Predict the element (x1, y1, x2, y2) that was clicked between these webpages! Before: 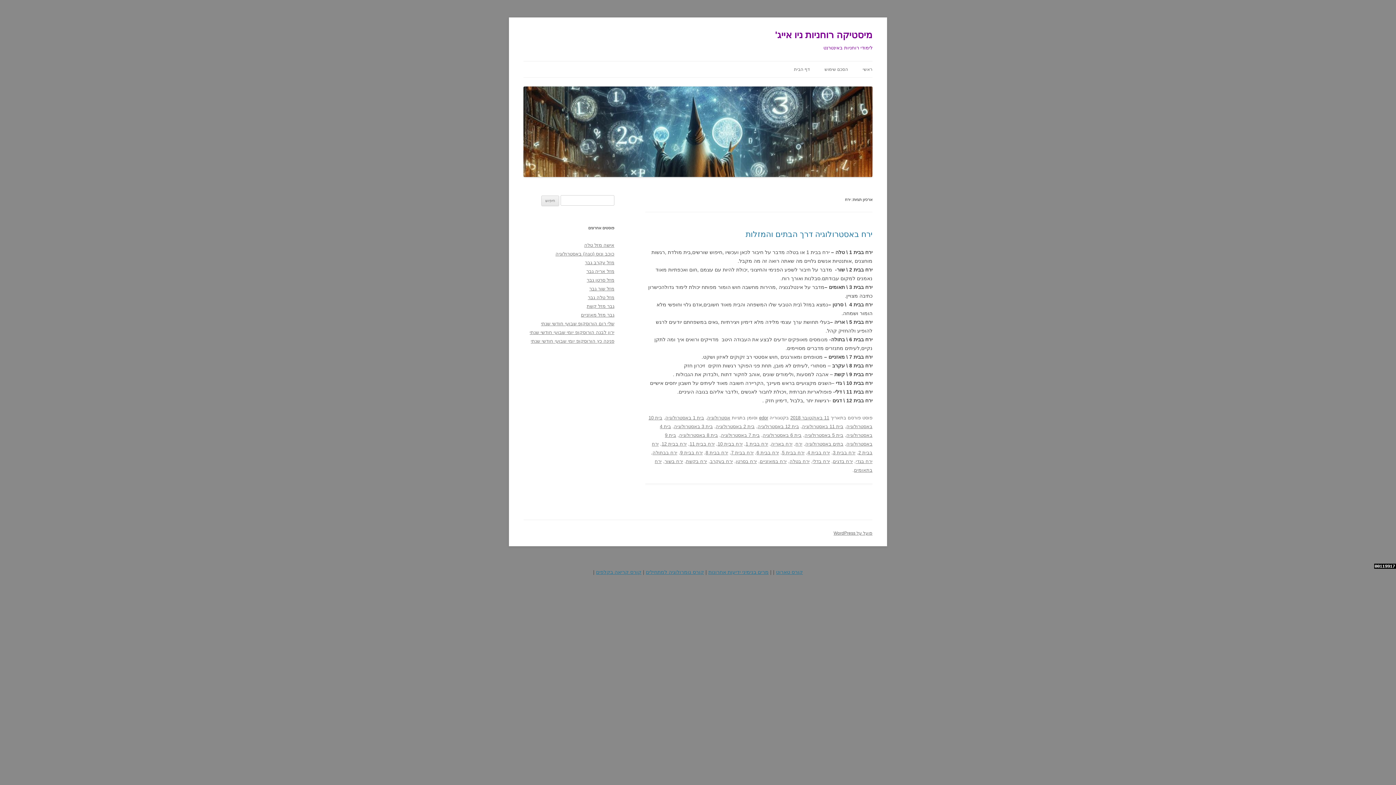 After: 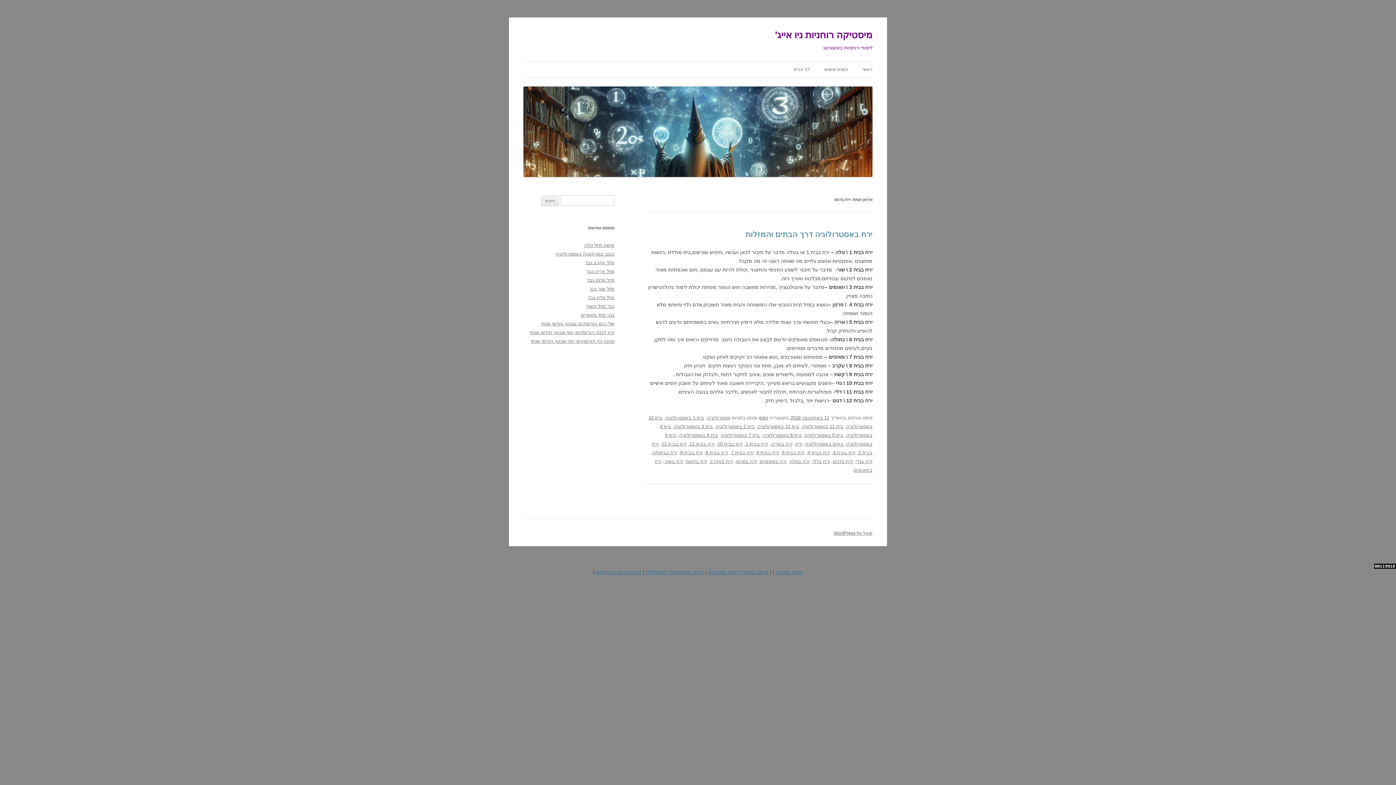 Action: bbox: (833, 459, 853, 464) label: ירח בדגים